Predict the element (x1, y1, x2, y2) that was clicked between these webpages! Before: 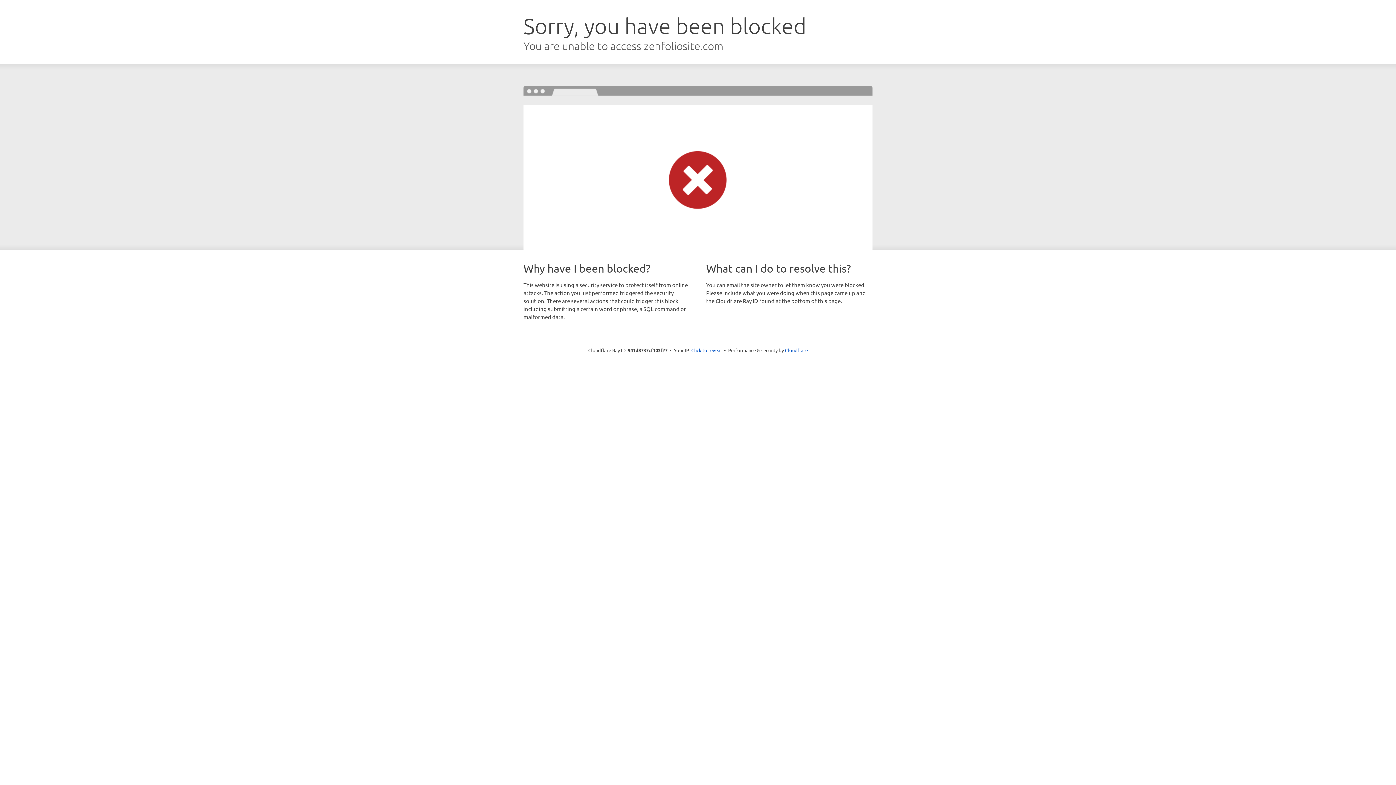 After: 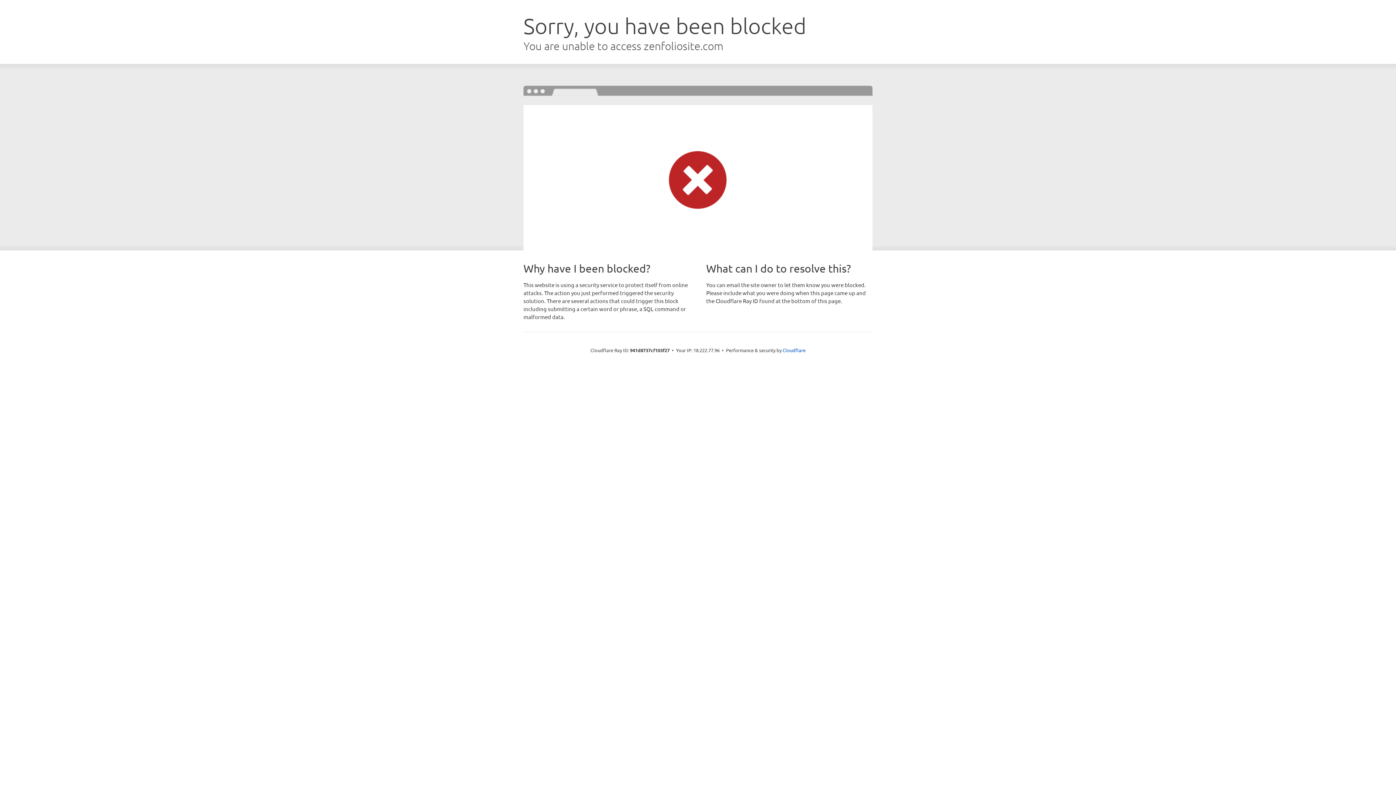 Action: bbox: (691, 346, 722, 353) label: Click to reveal